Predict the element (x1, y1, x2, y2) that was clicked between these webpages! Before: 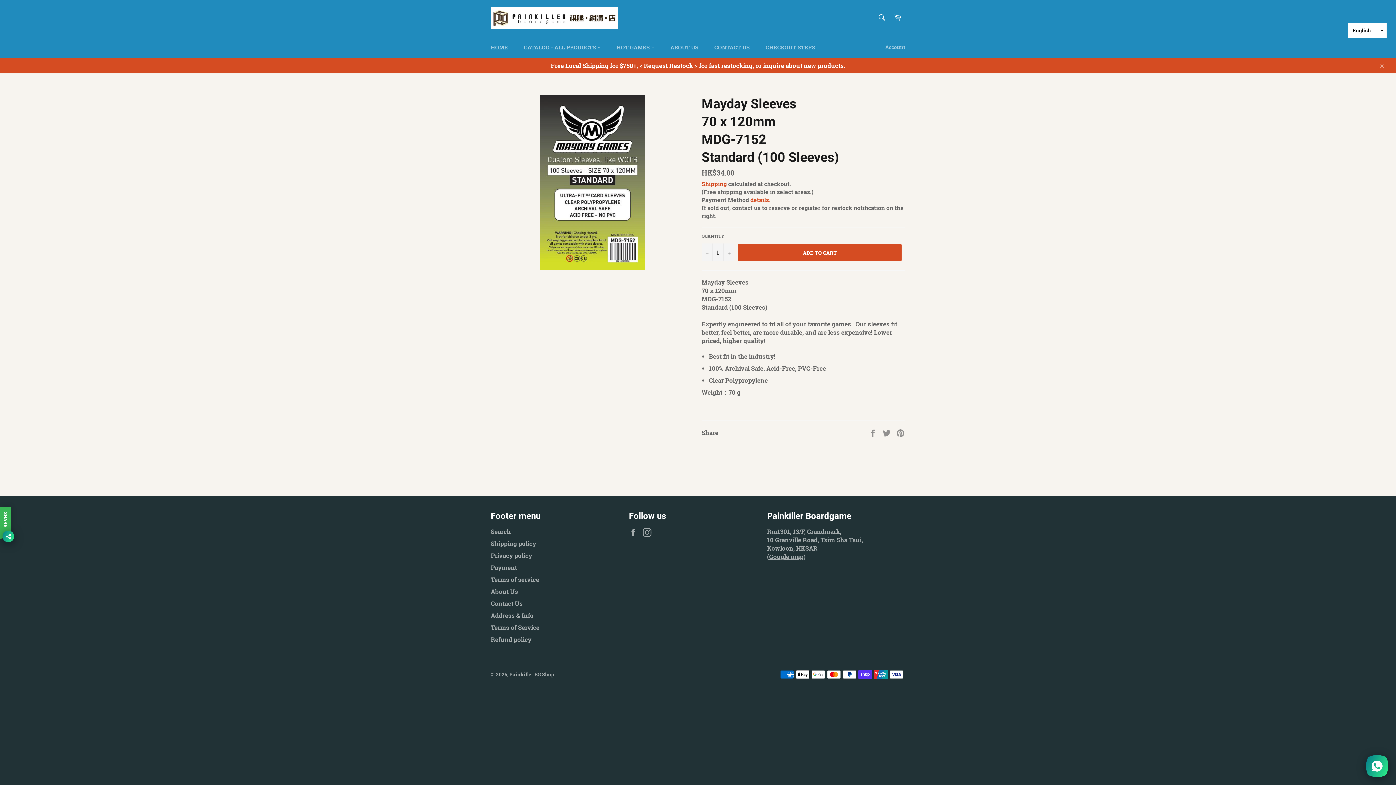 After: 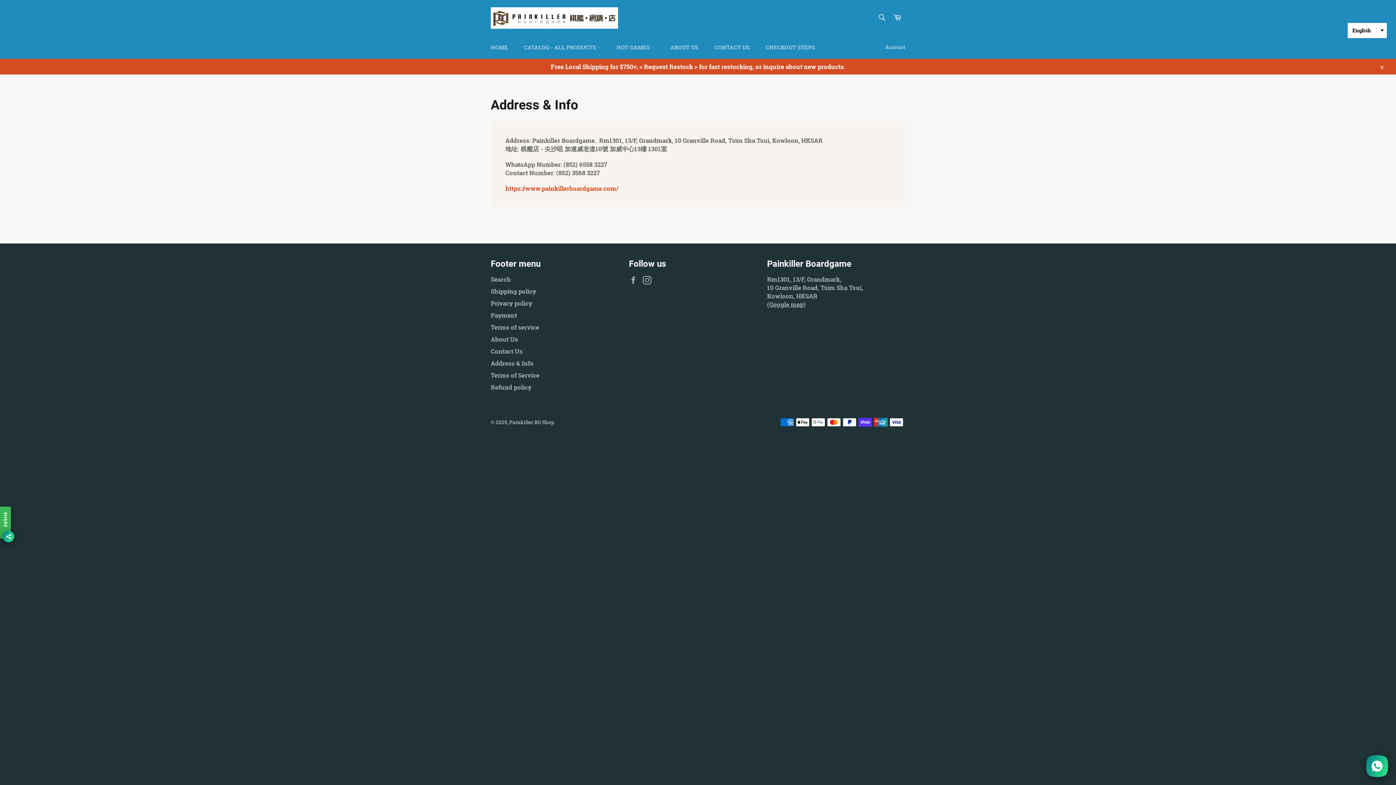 Action: bbox: (490, 611, 533, 620) label: Address & Info